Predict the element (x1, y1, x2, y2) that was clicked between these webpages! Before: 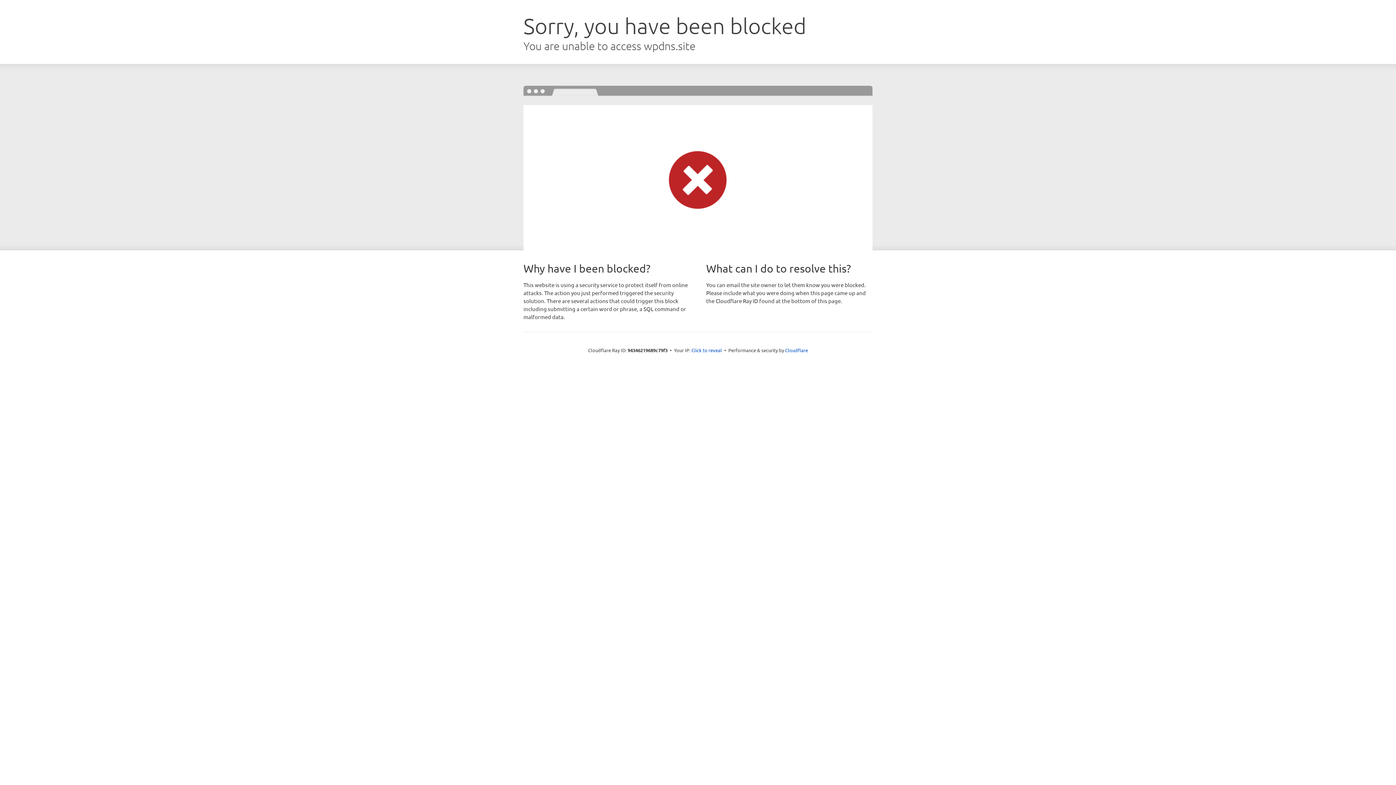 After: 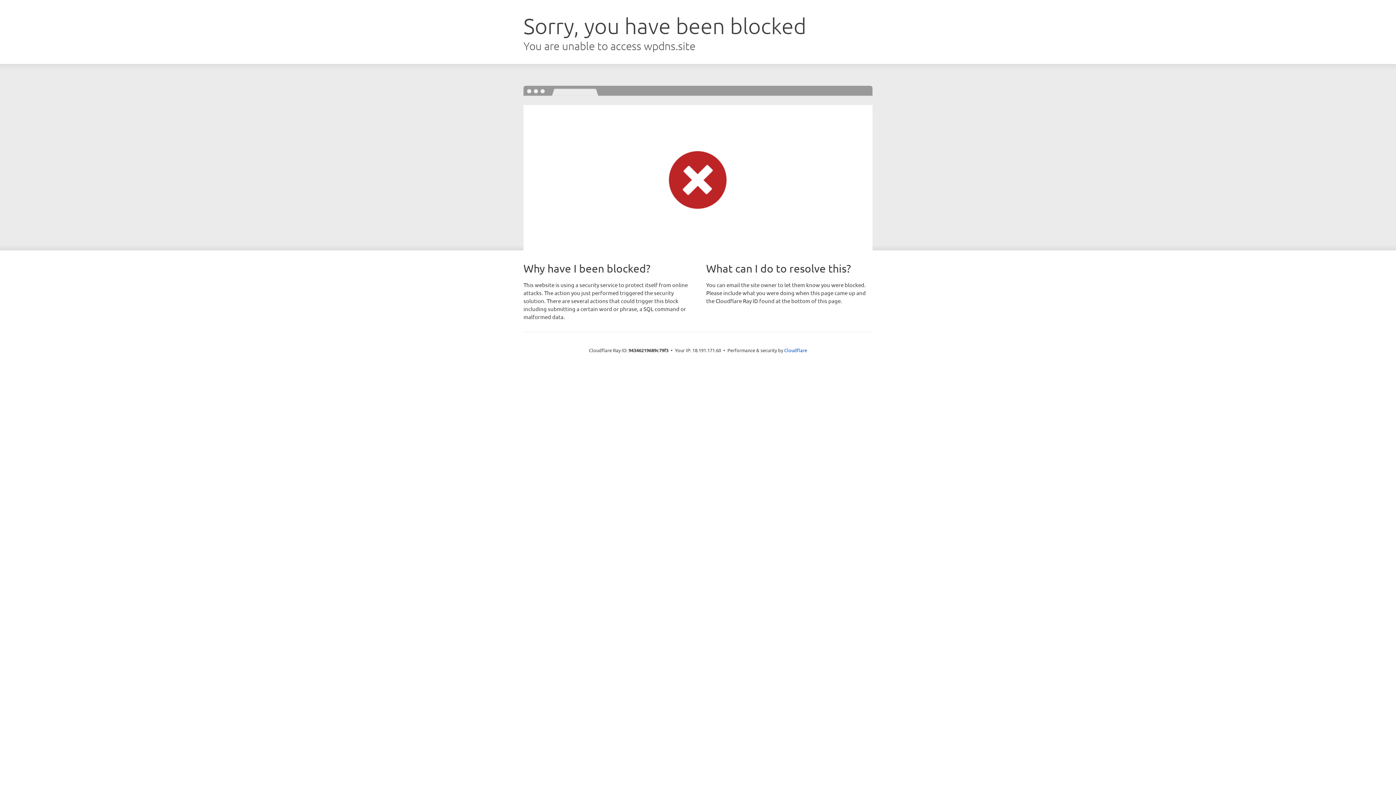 Action: bbox: (691, 346, 722, 353) label: Click to reveal